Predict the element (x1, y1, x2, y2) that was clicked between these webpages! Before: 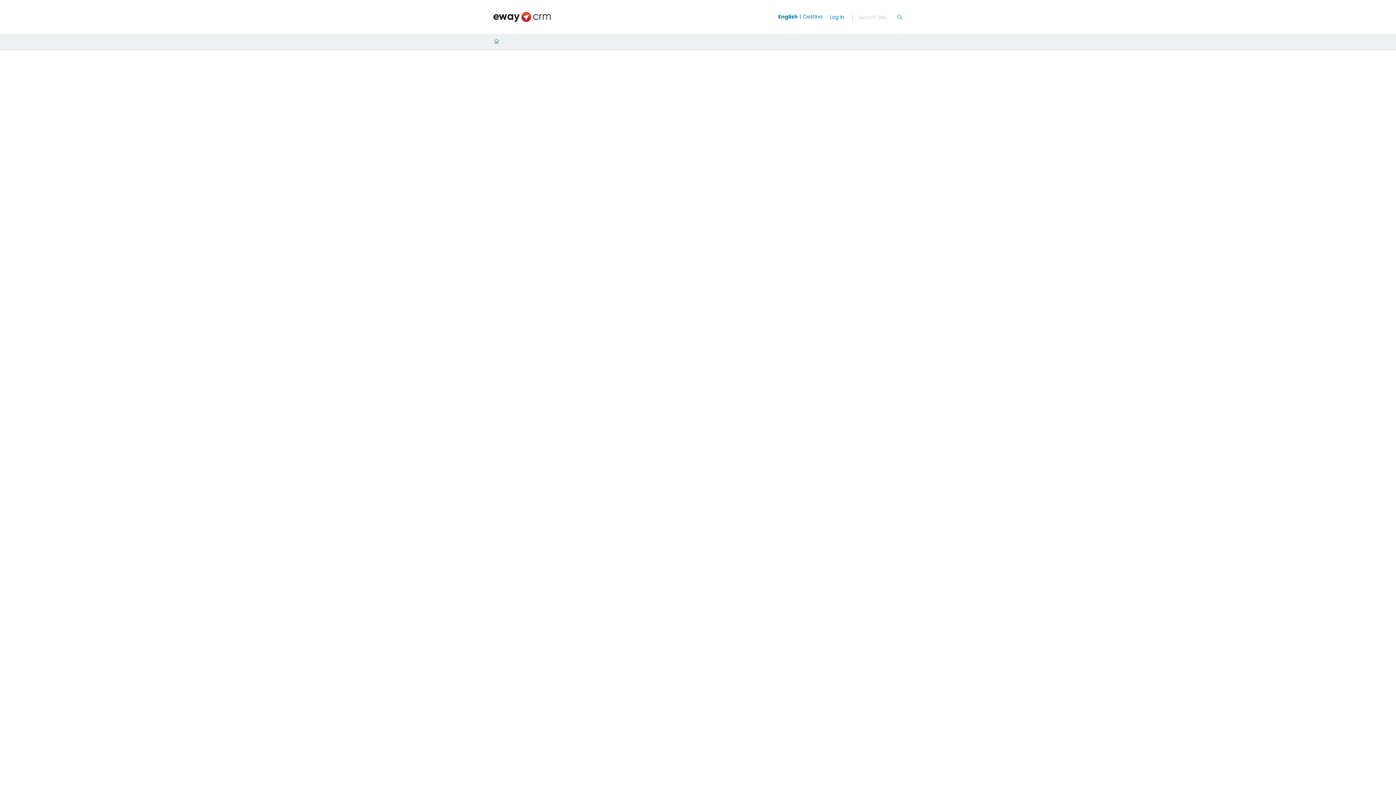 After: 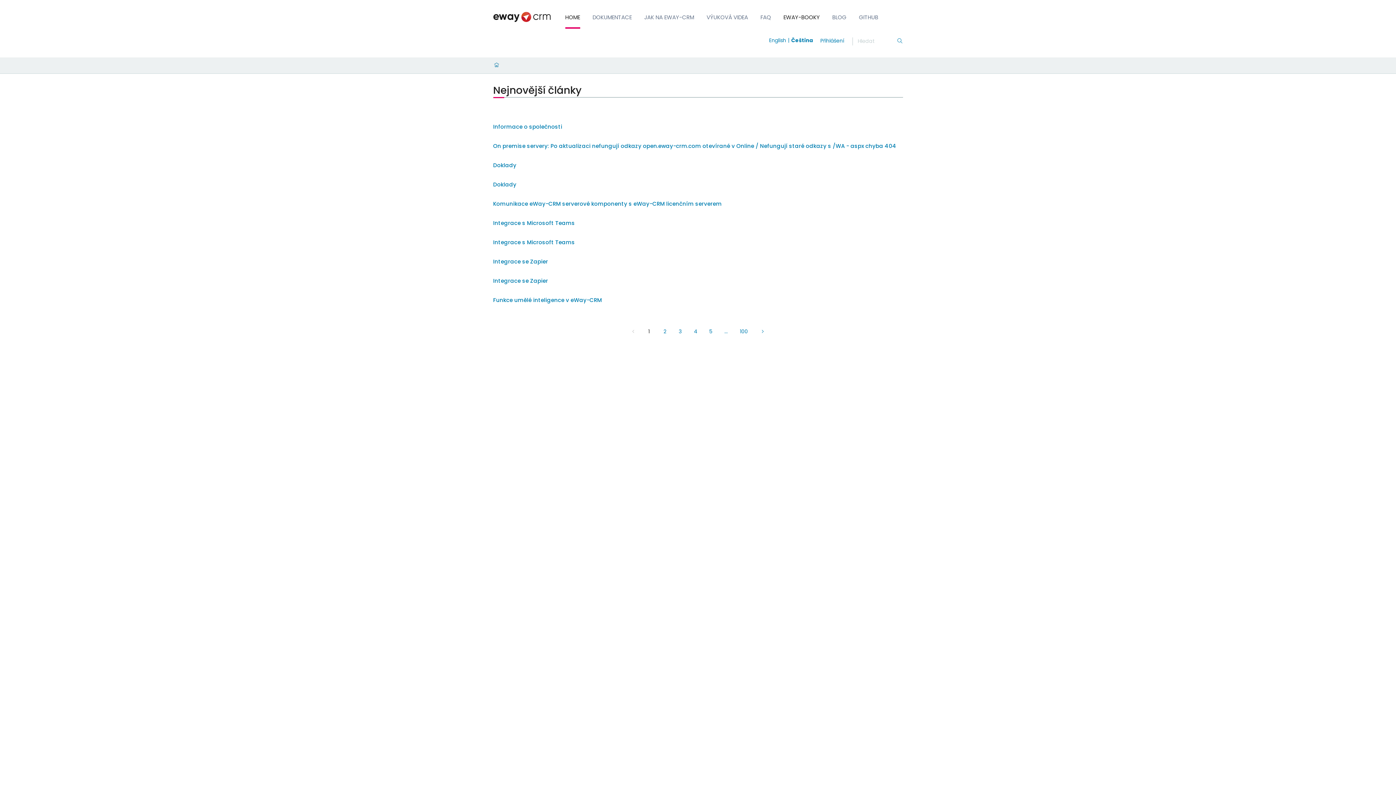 Action: bbox: (803, 13, 822, 20) label: Switch to čeština